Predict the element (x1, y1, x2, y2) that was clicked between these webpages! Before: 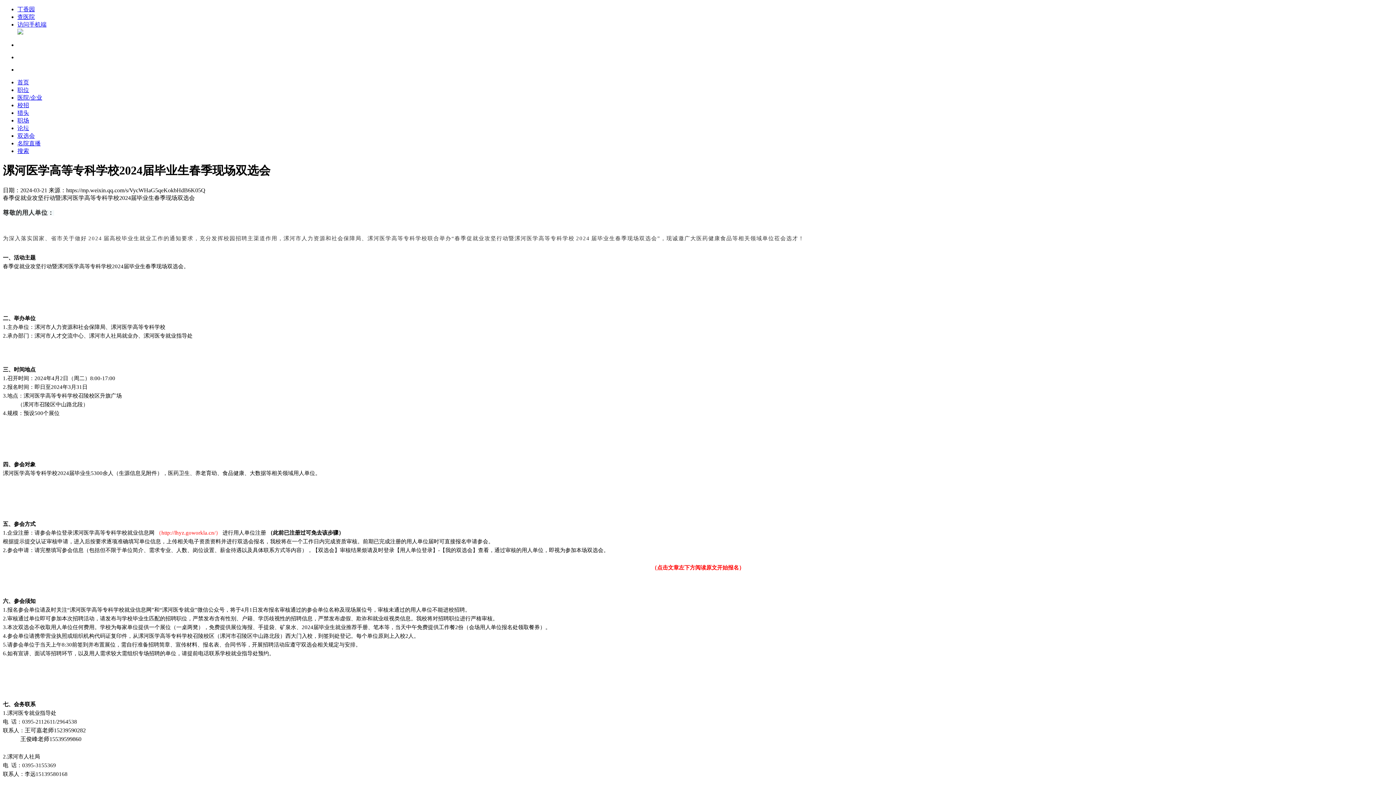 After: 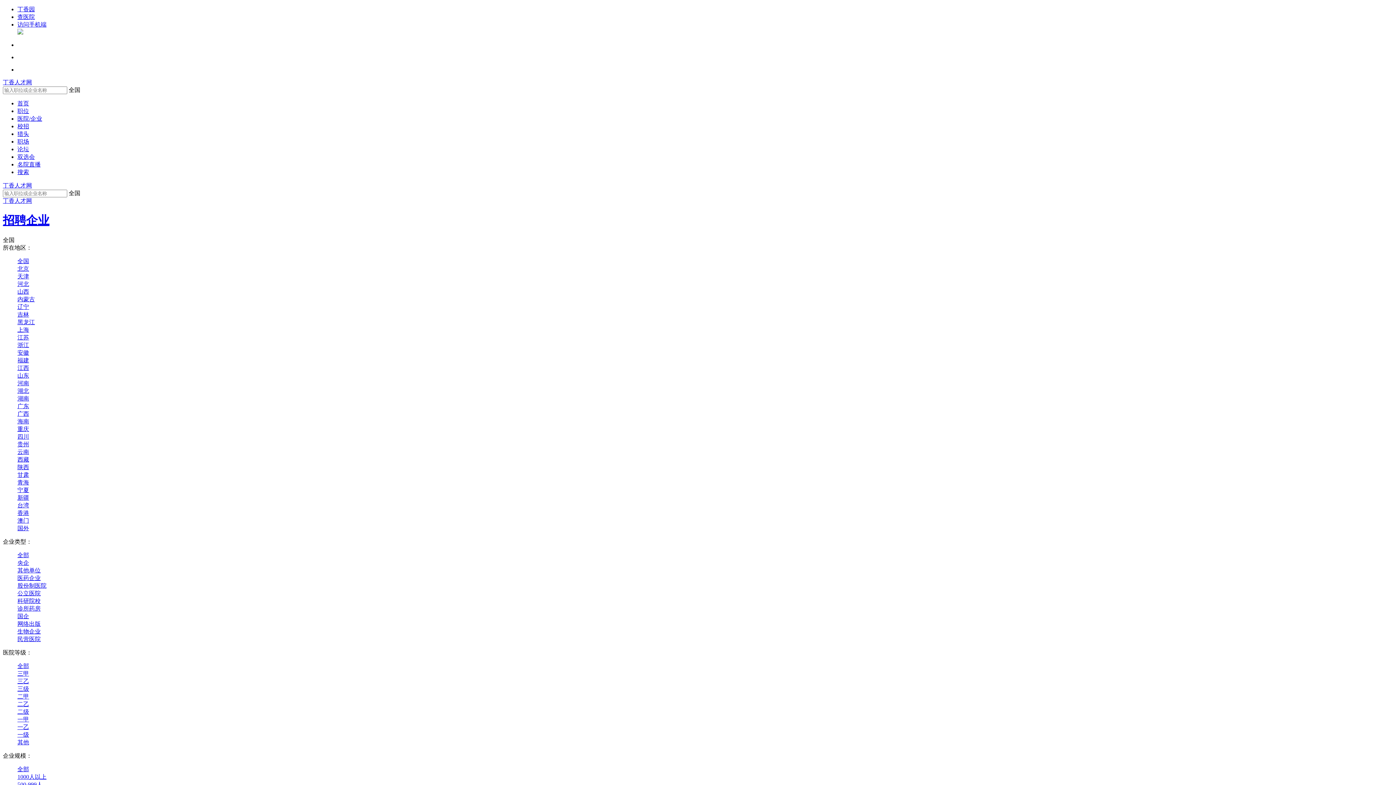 Action: label: 医院/企业 bbox: (17, 94, 42, 100)